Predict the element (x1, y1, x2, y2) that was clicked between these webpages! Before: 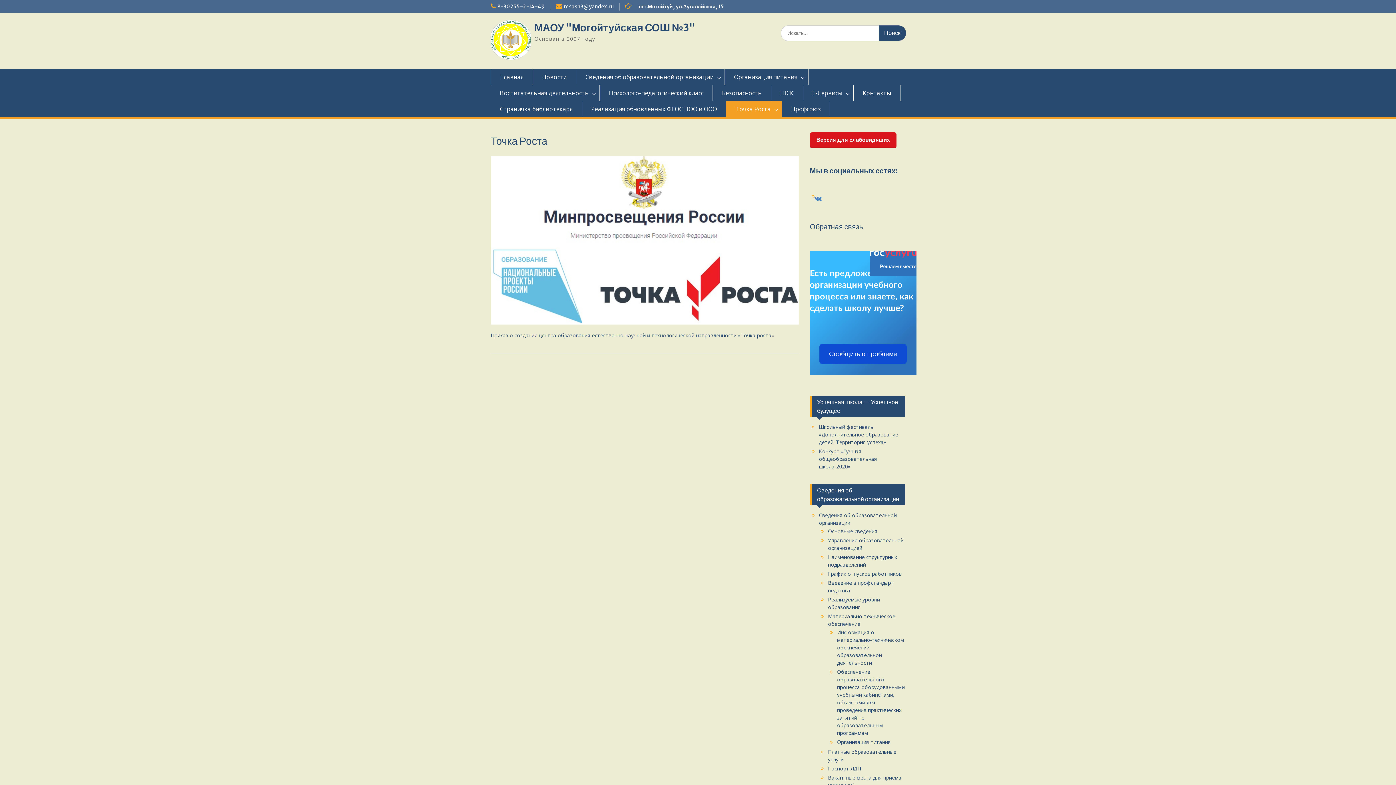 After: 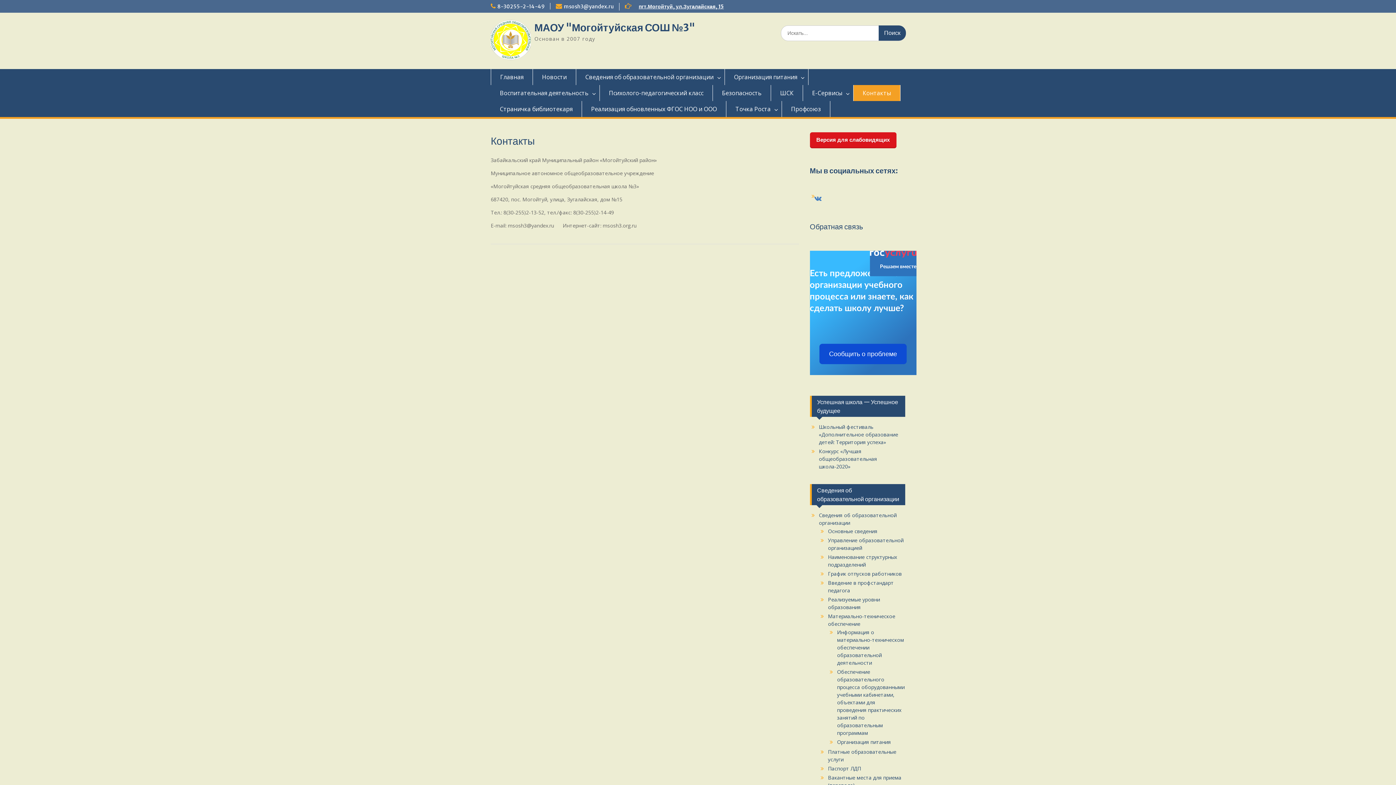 Action: bbox: (853, 85, 900, 101) label: Контакты